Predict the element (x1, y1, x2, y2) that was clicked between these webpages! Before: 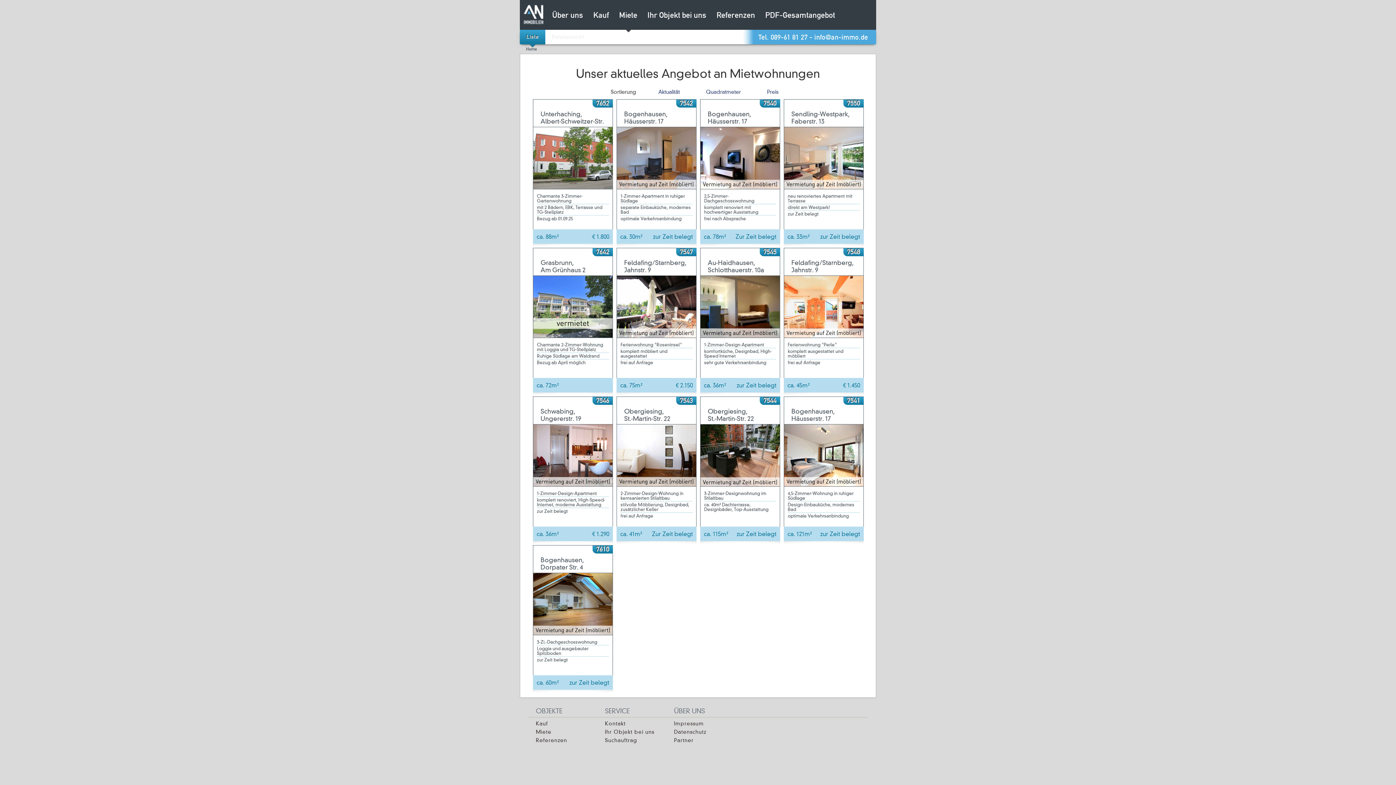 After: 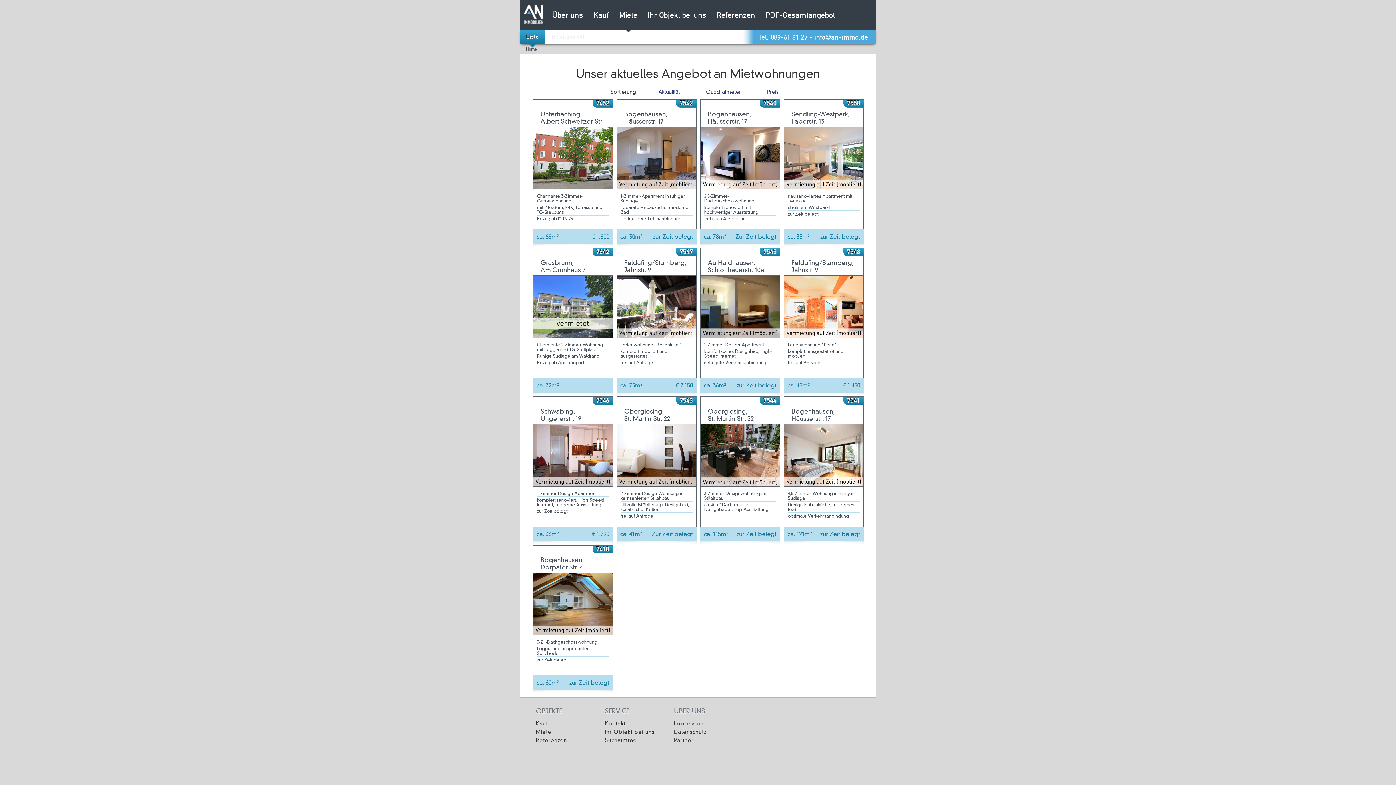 Action: bbox: (545, 33, 604, 44) label: Detailansicht